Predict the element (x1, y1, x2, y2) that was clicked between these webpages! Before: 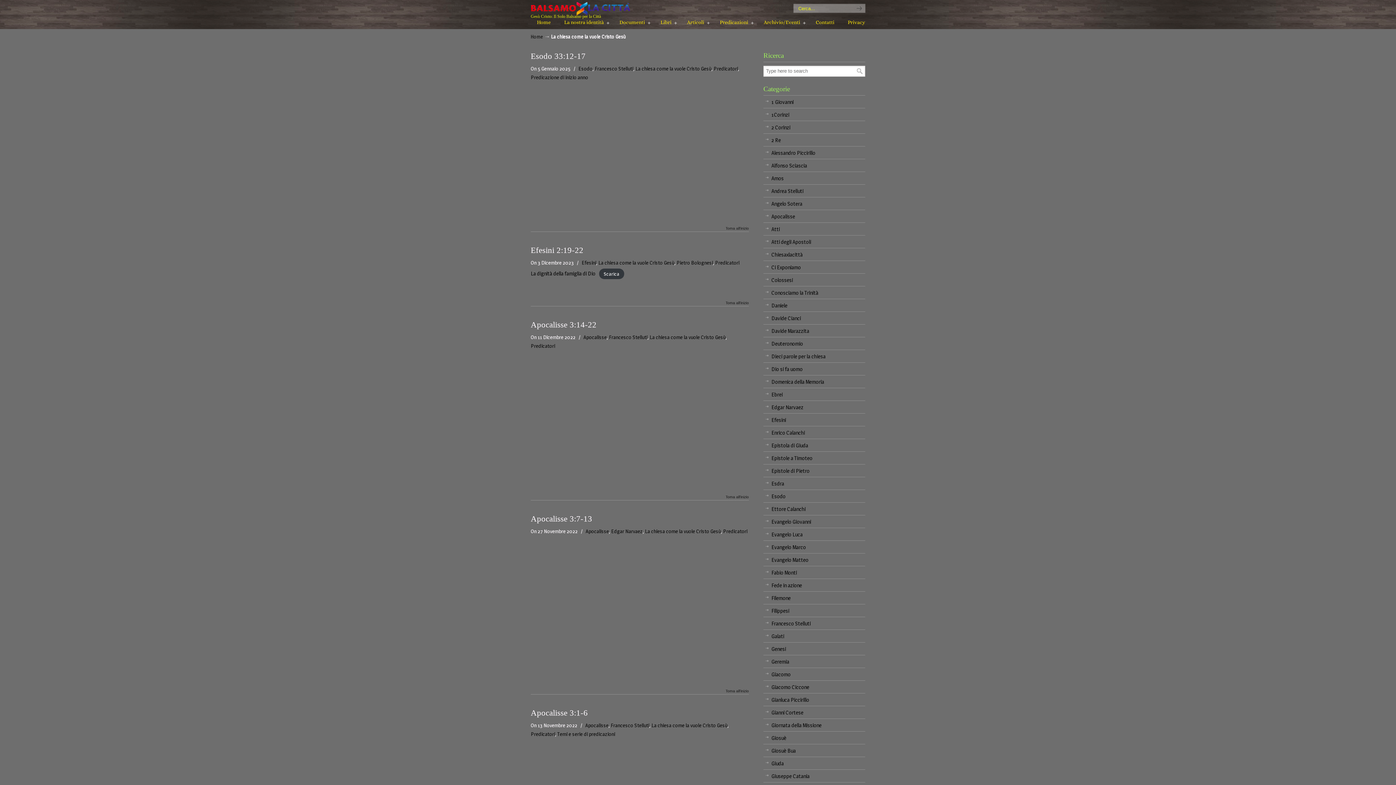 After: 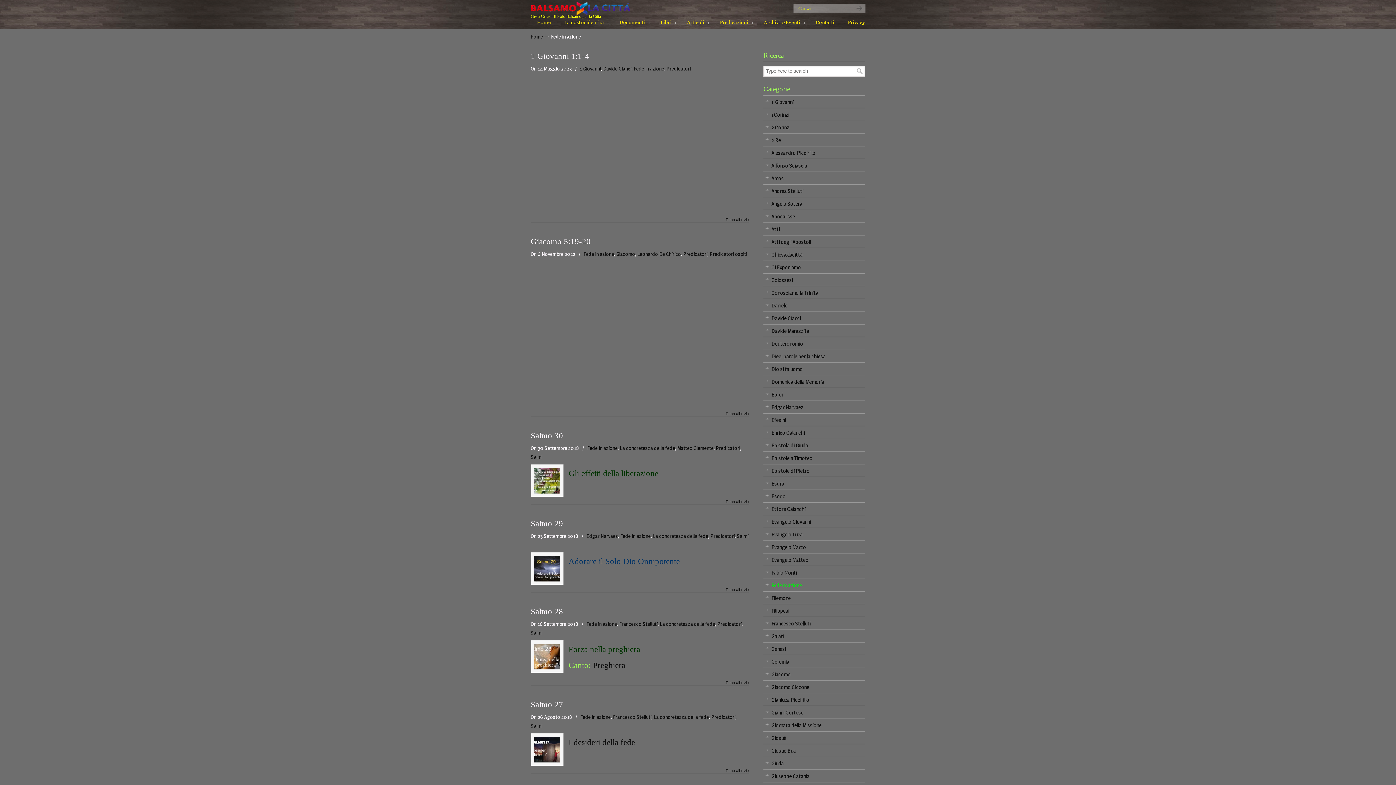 Action: label: Fede in azione bbox: (763, 579, 865, 592)